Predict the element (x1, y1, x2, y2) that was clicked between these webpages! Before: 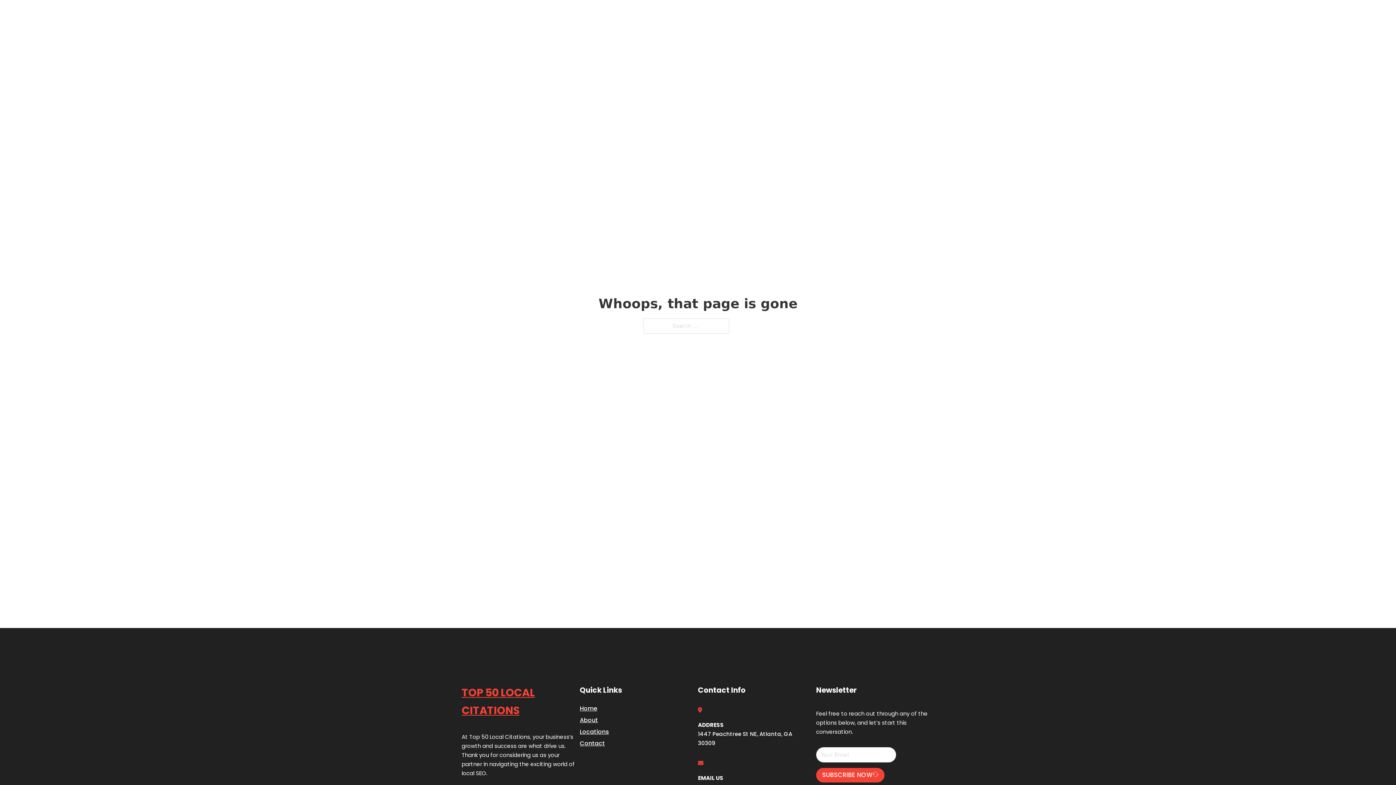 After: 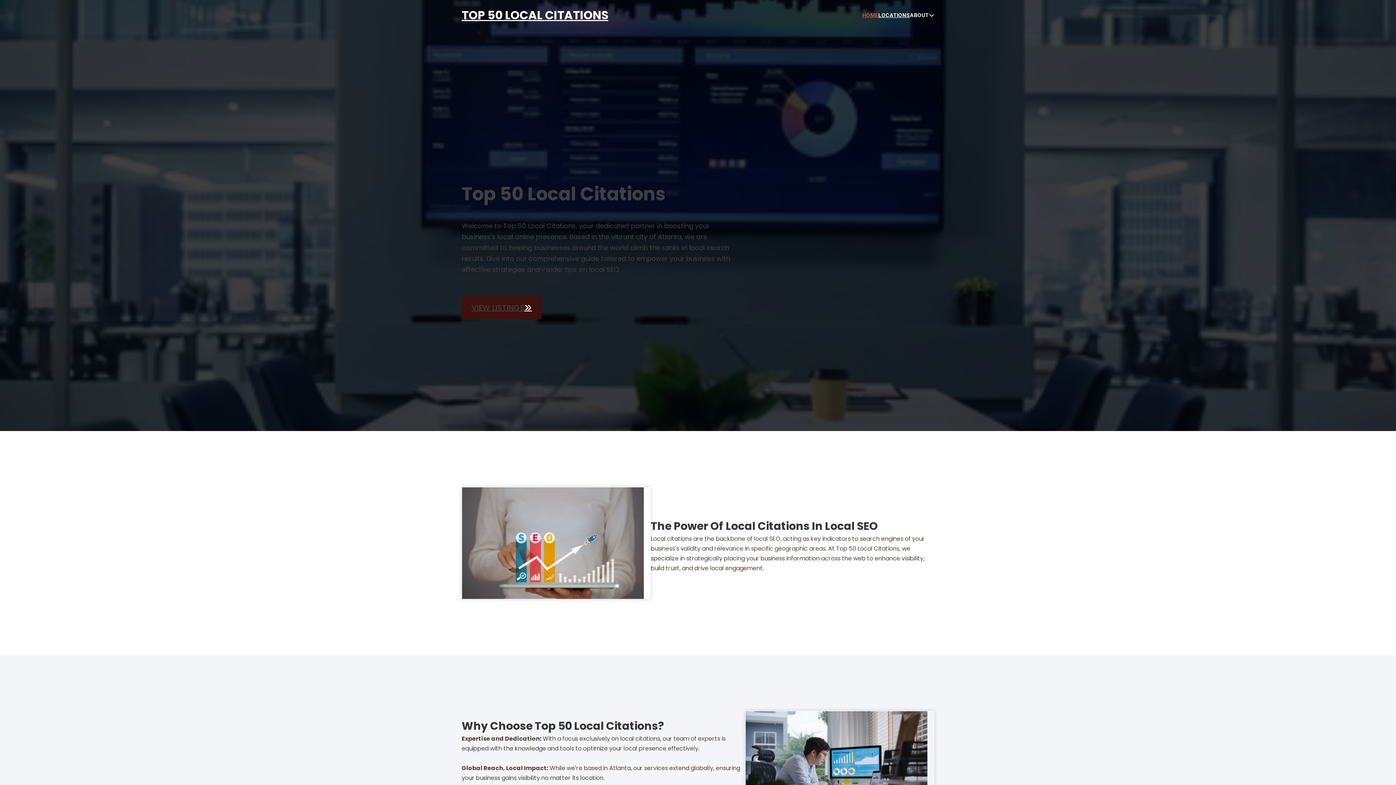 Action: bbox: (580, 703, 597, 713) label: Home